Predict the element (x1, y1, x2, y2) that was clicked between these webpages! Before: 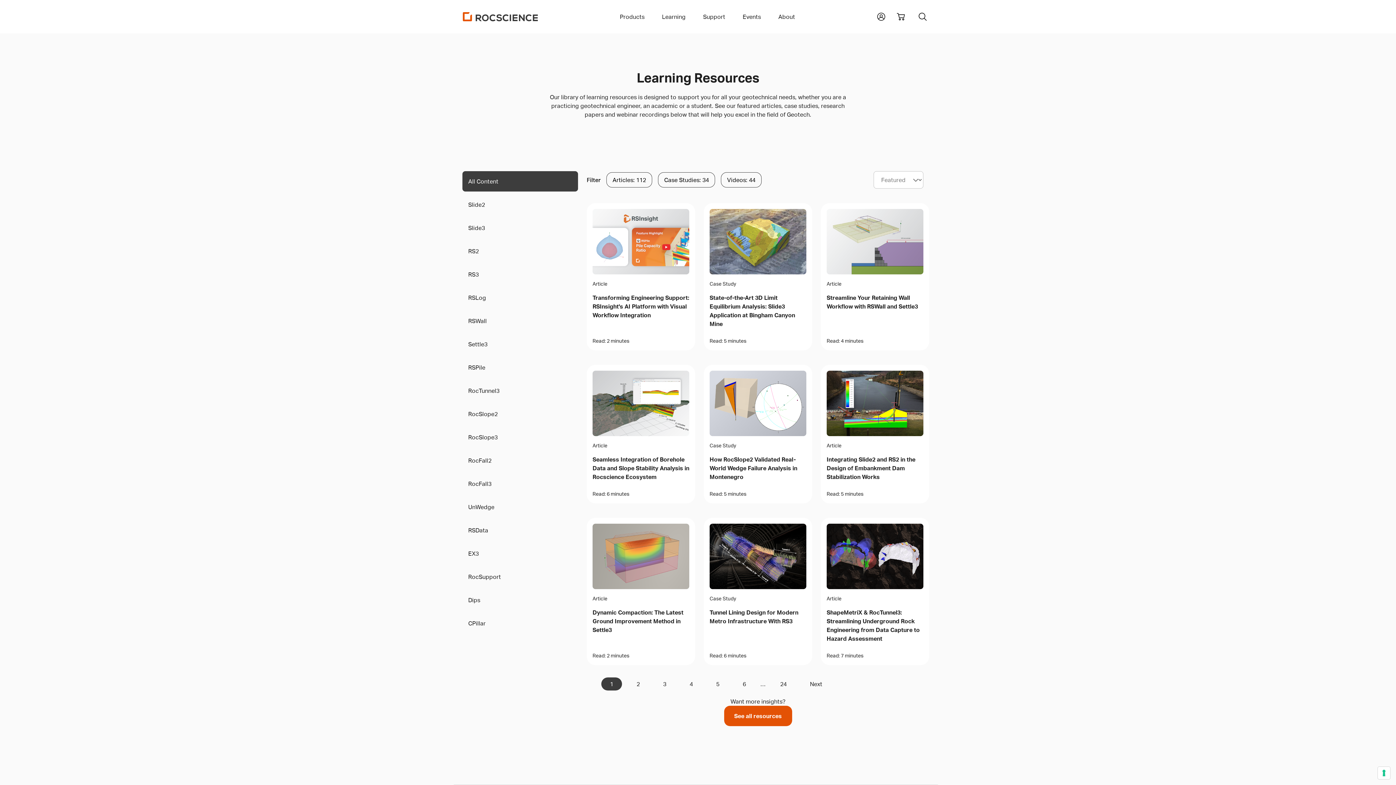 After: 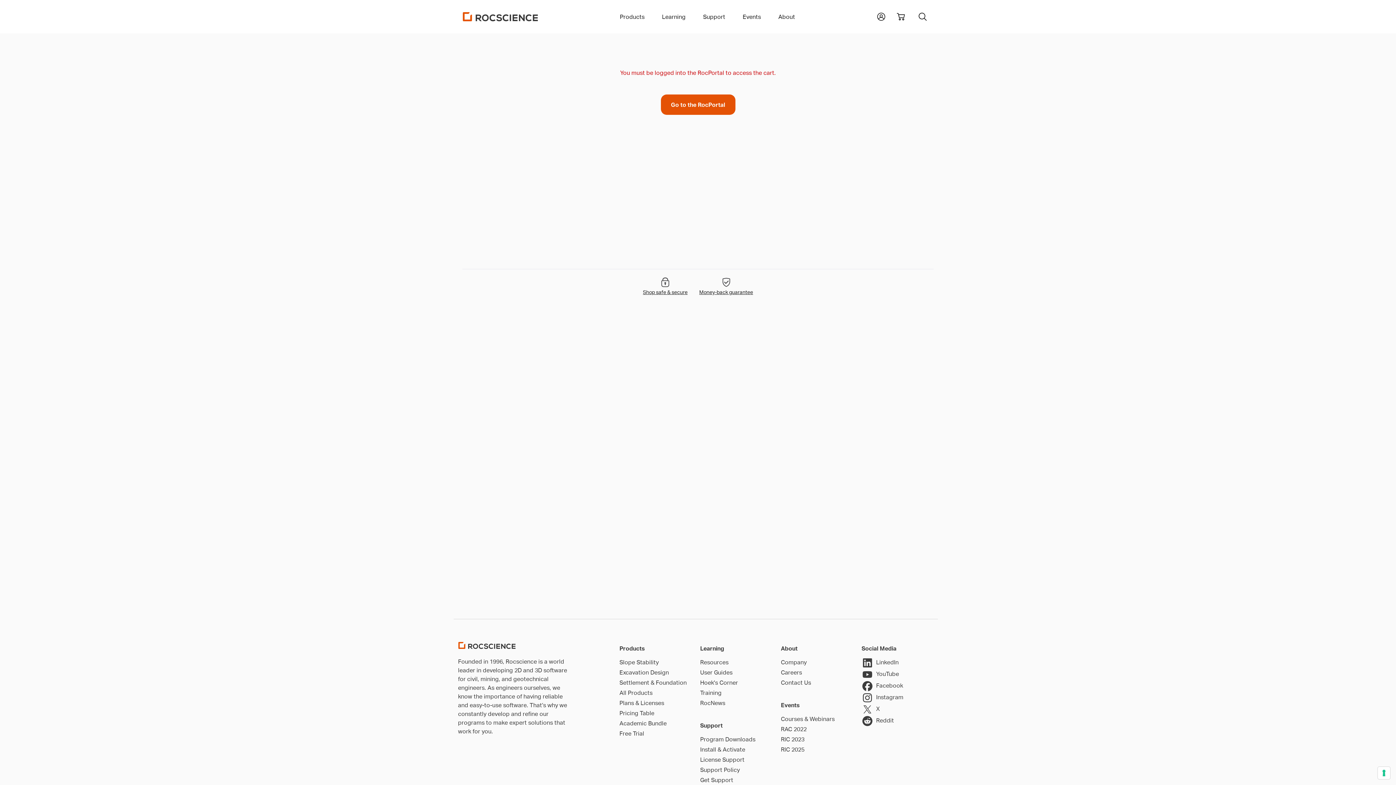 Action: label: View shopping cart bbox: (890, 5, 912, 27)